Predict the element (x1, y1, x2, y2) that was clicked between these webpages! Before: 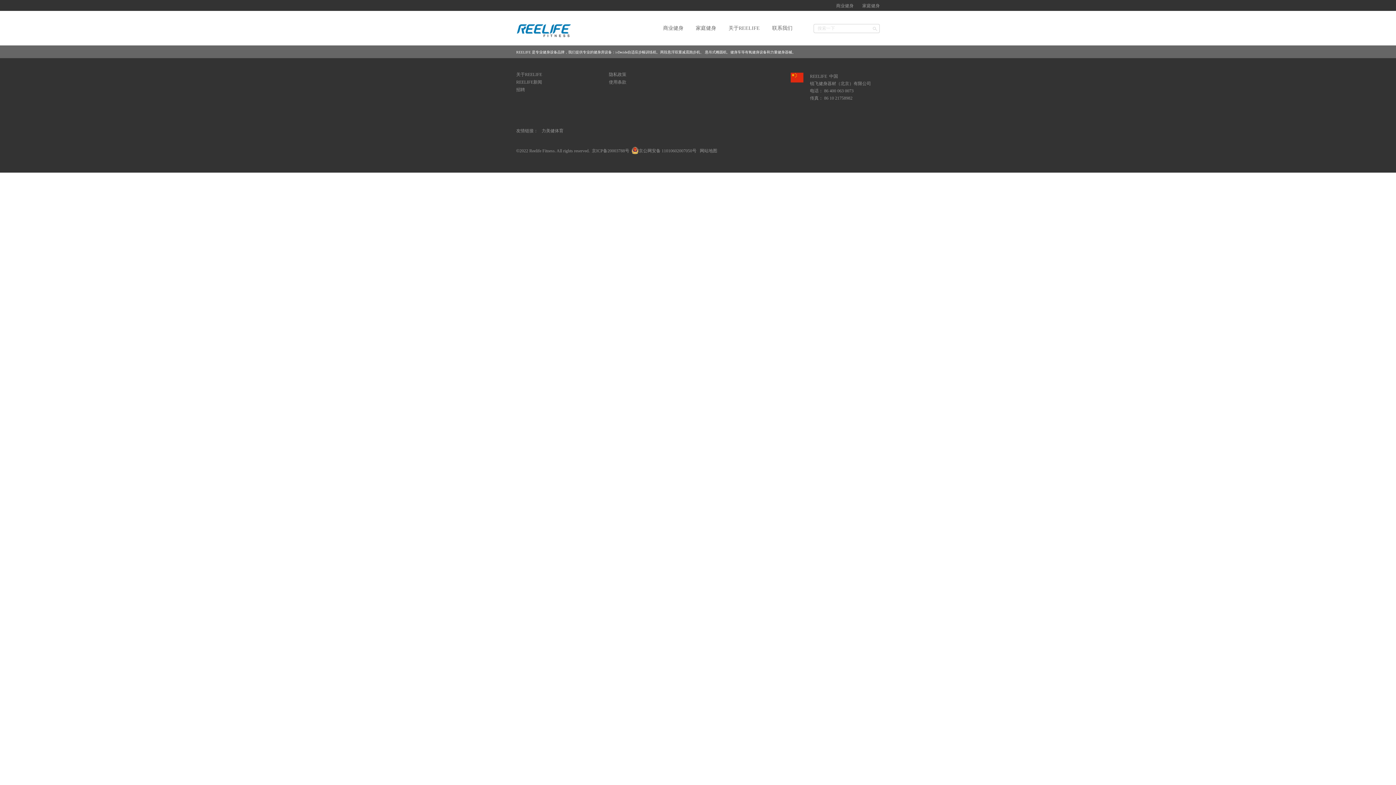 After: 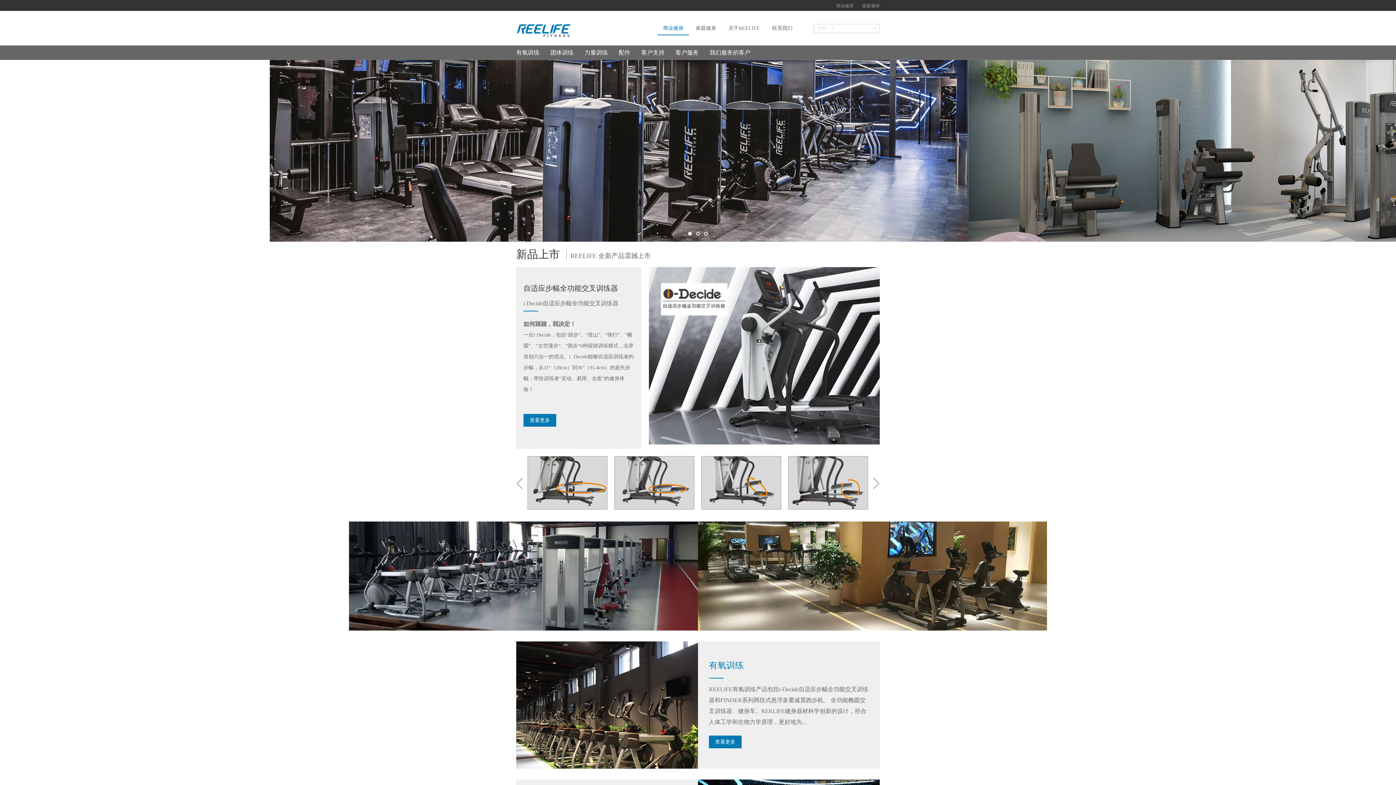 Action: bbox: (657, 21, 689, 35) label: 商业健身